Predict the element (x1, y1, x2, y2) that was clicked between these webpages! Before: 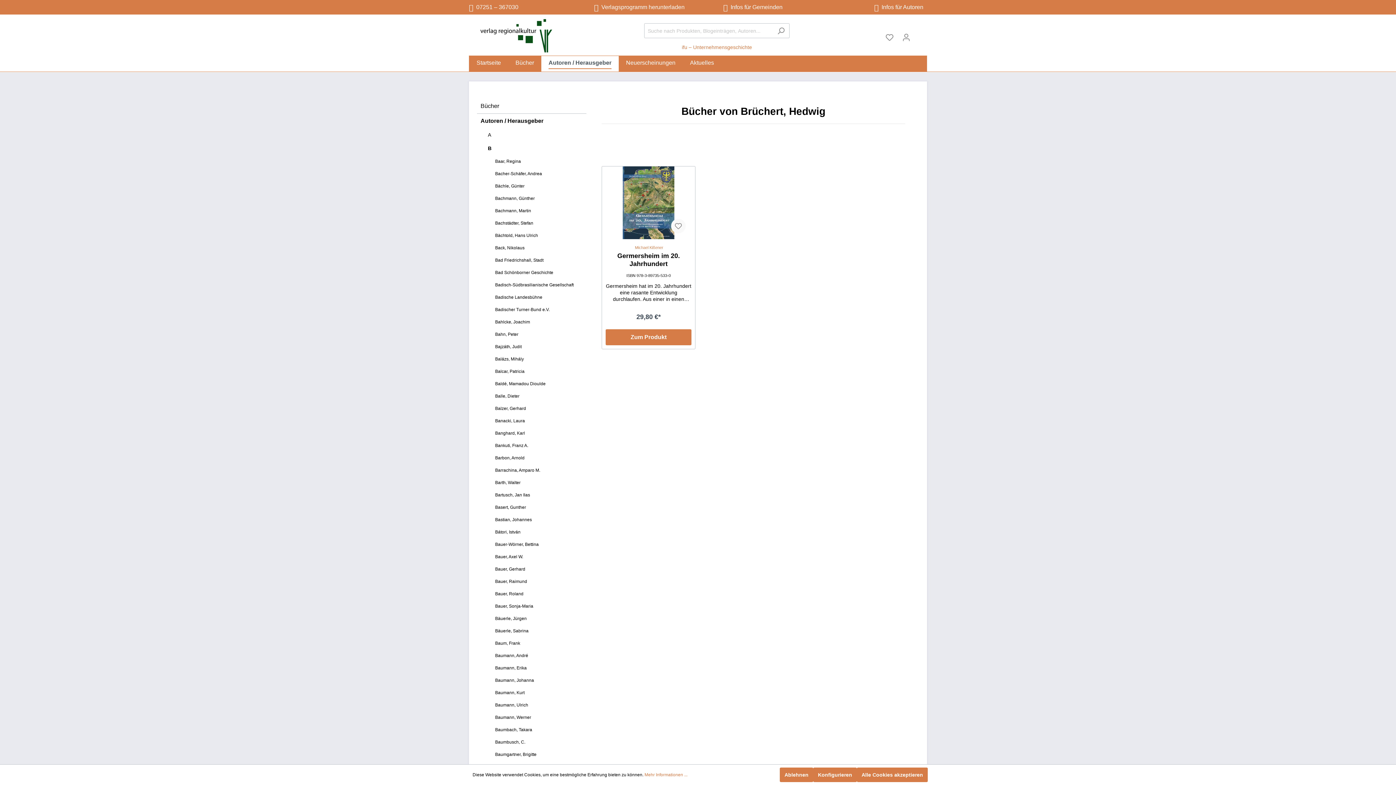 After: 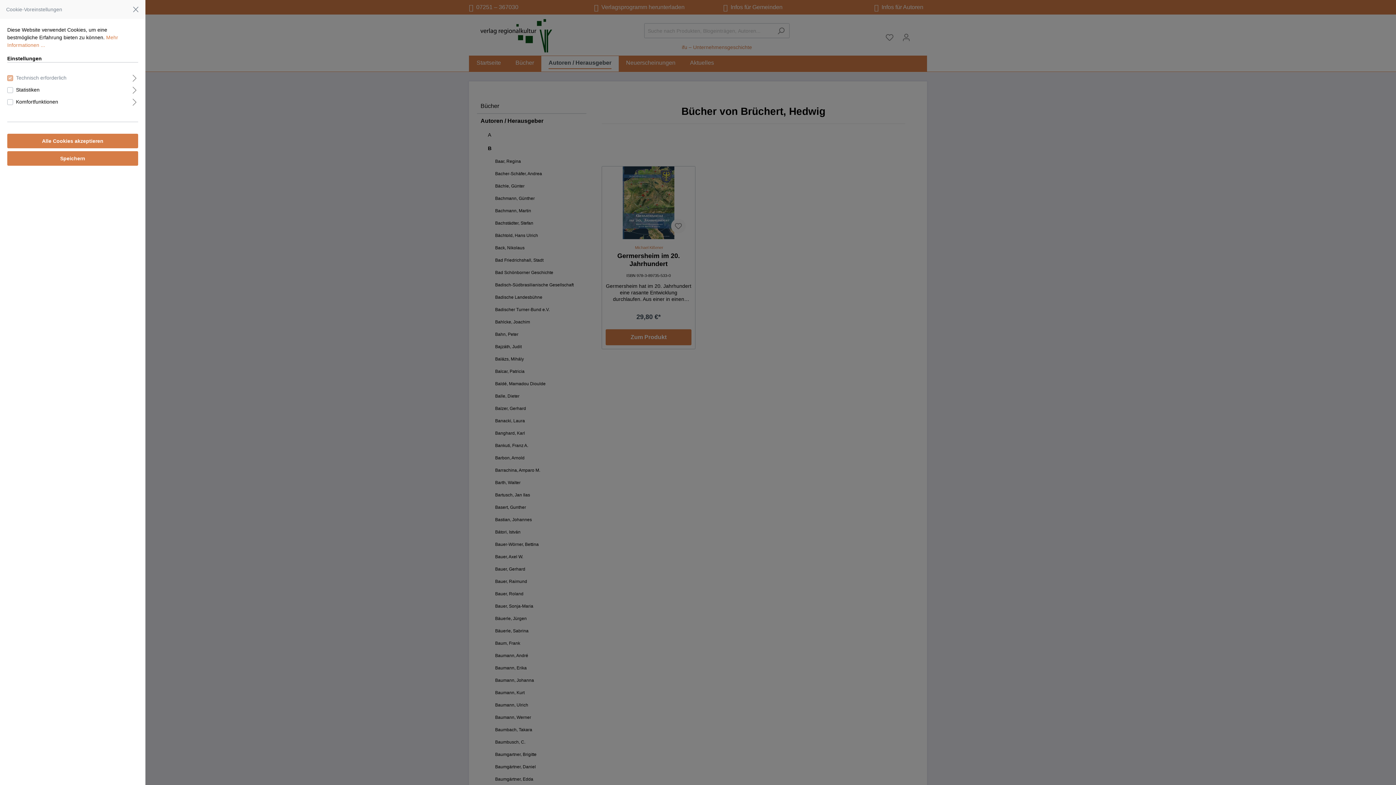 Action: label: Konfigurieren bbox: (813, 768, 857, 782)